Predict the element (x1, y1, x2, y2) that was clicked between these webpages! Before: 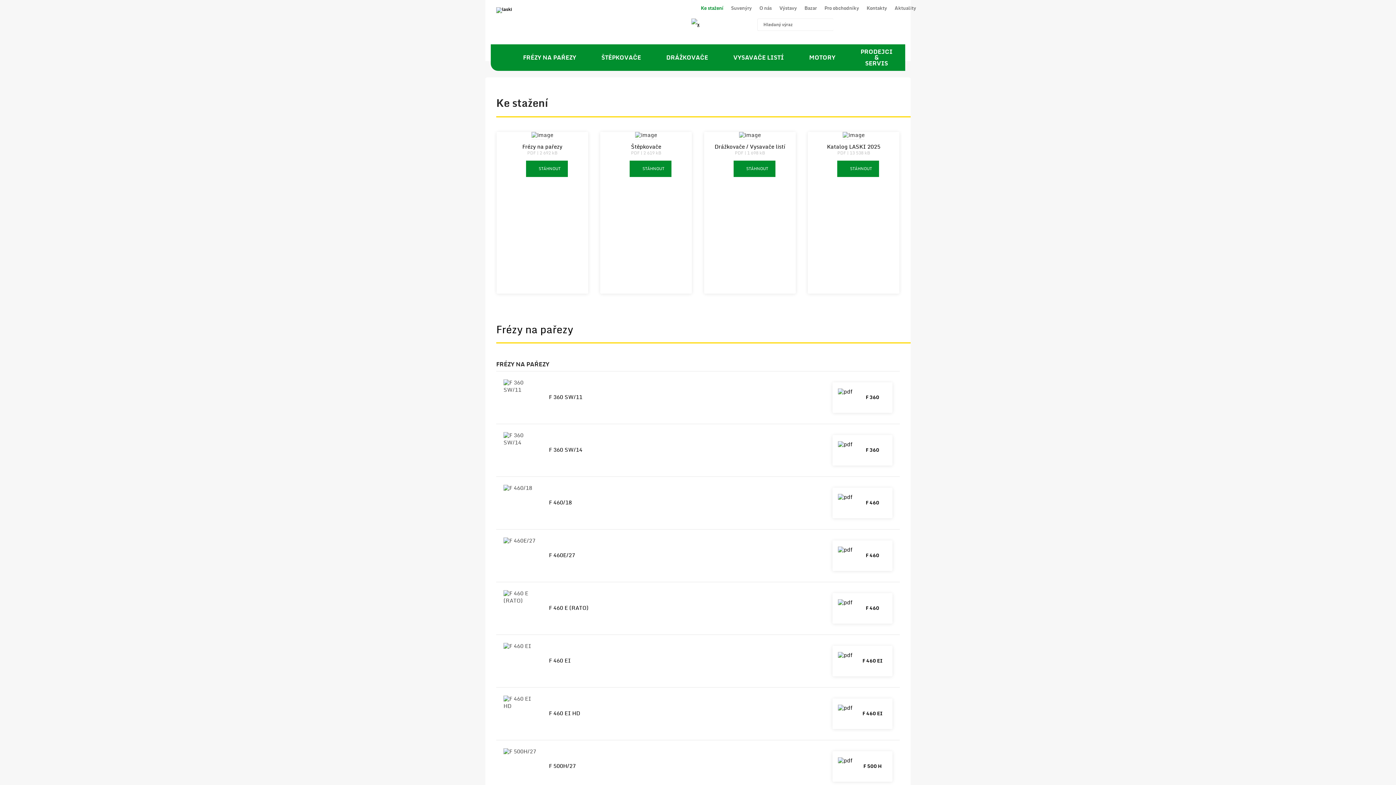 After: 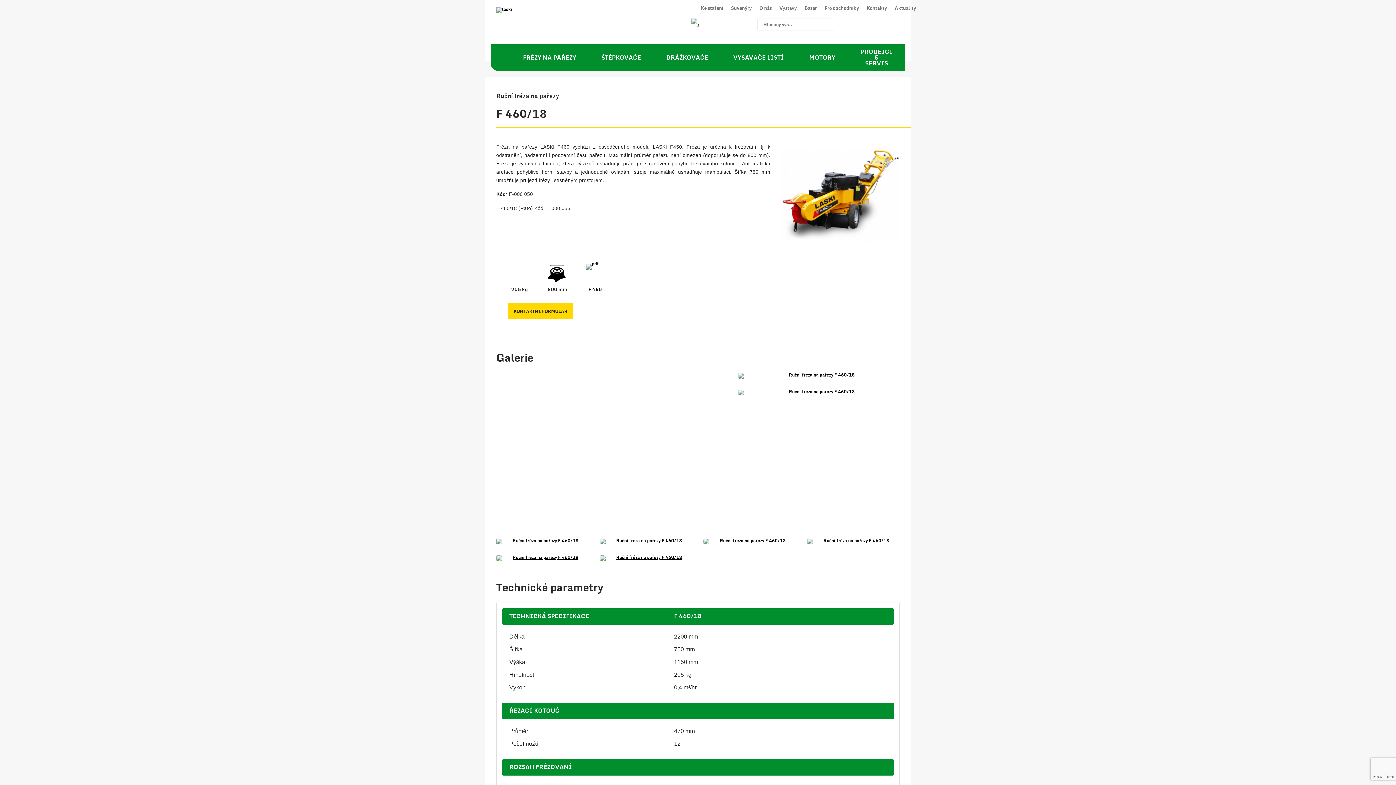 Action: label: F 460/18 bbox: (549, 499, 572, 506)